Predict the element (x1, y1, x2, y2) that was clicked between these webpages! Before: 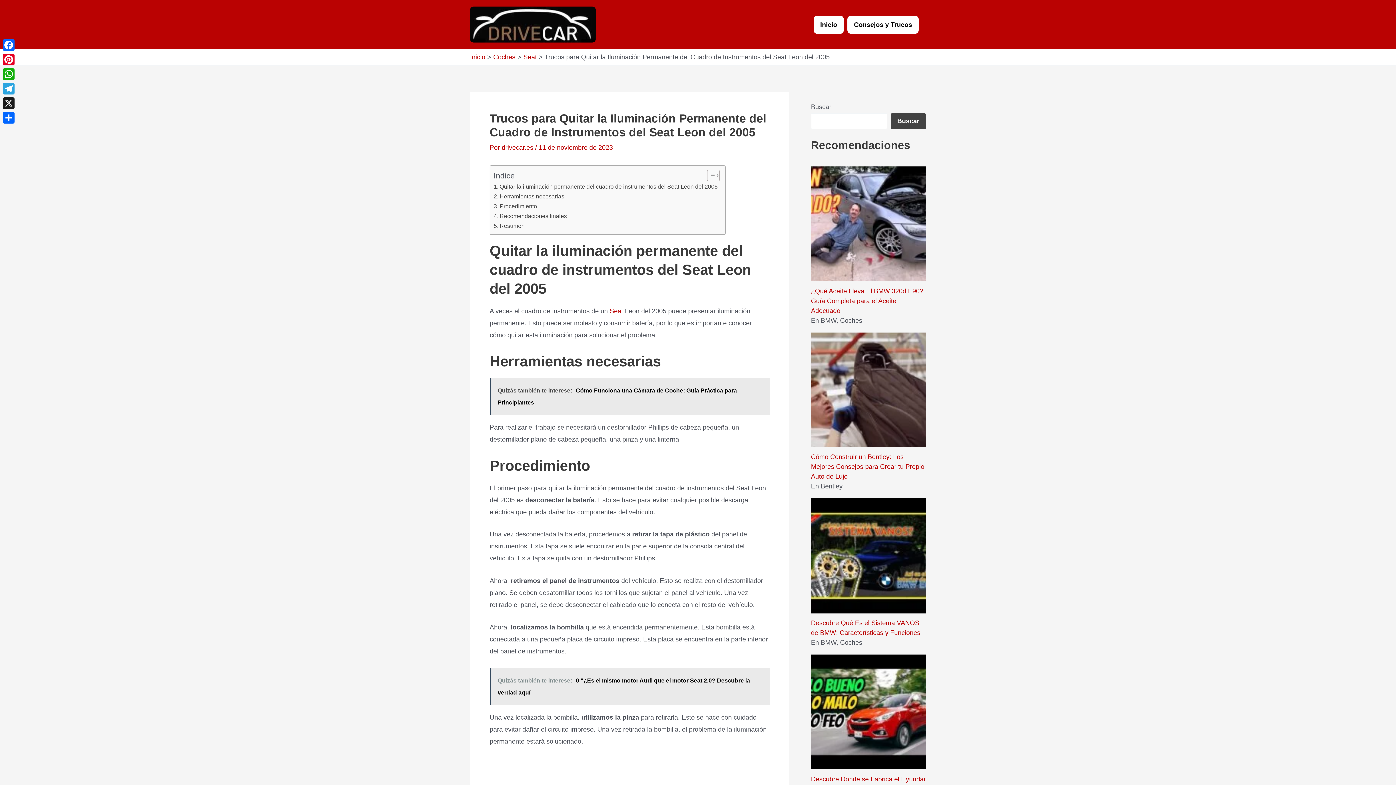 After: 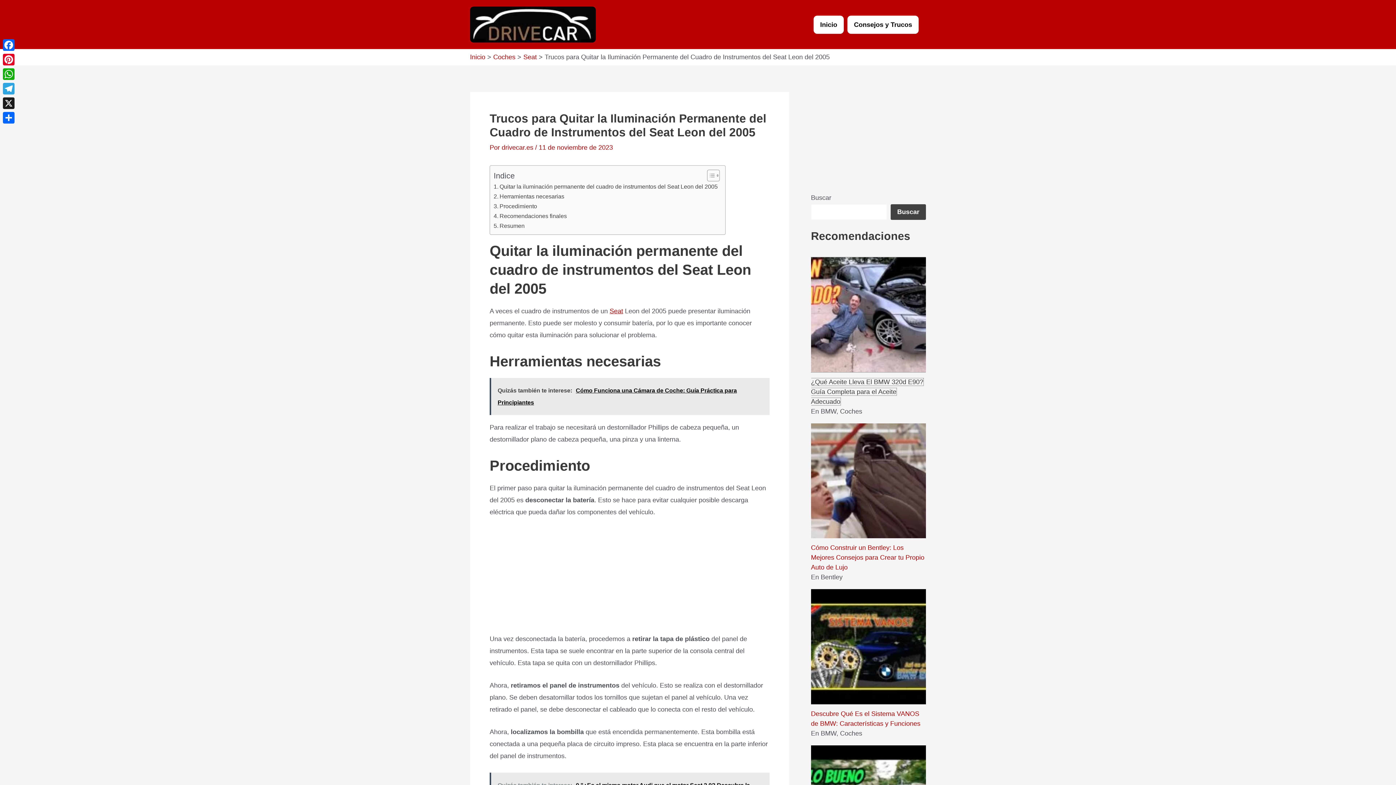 Action: bbox: (811, 287, 923, 314) label: ¿Qué Aceite Lleva El BMW 320d E90? Guía Completa para el Aceite Adecuado